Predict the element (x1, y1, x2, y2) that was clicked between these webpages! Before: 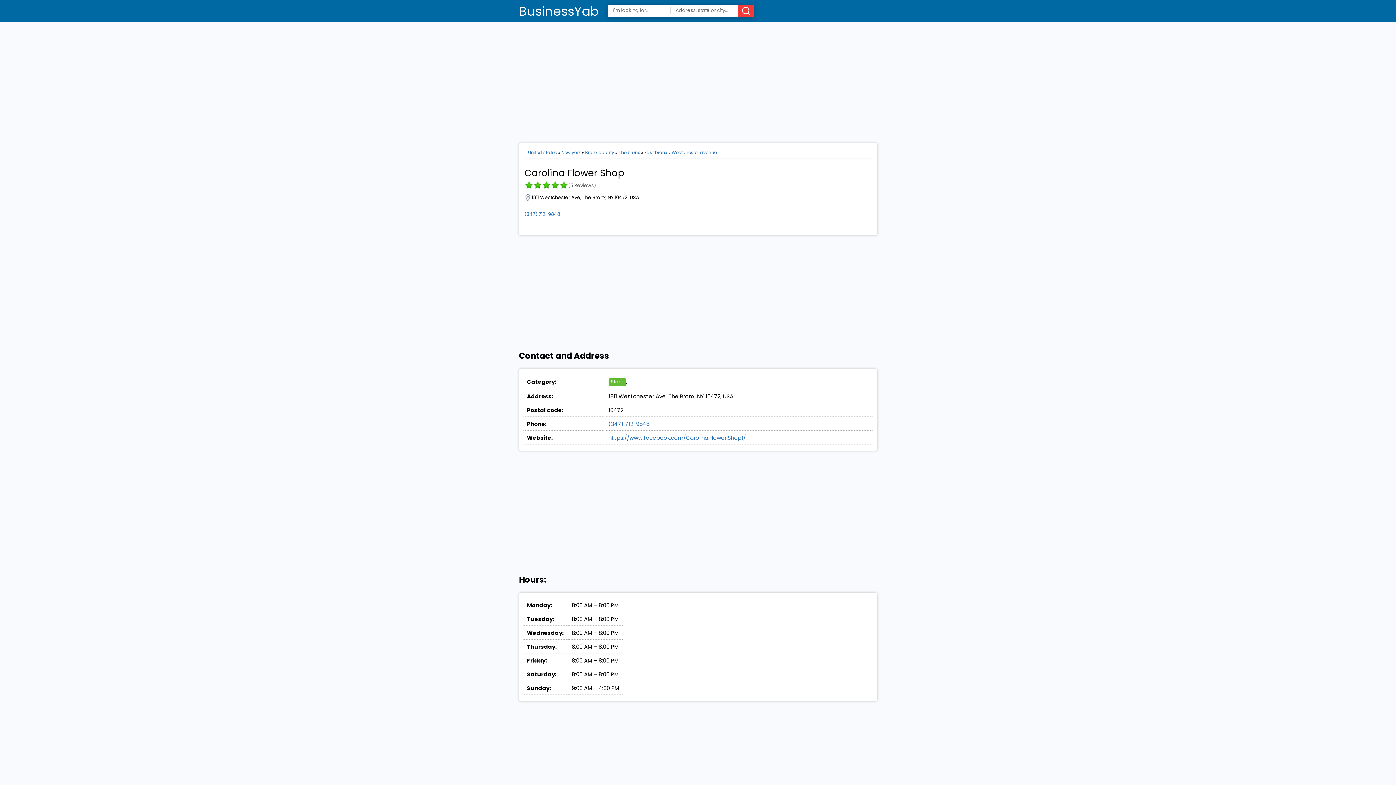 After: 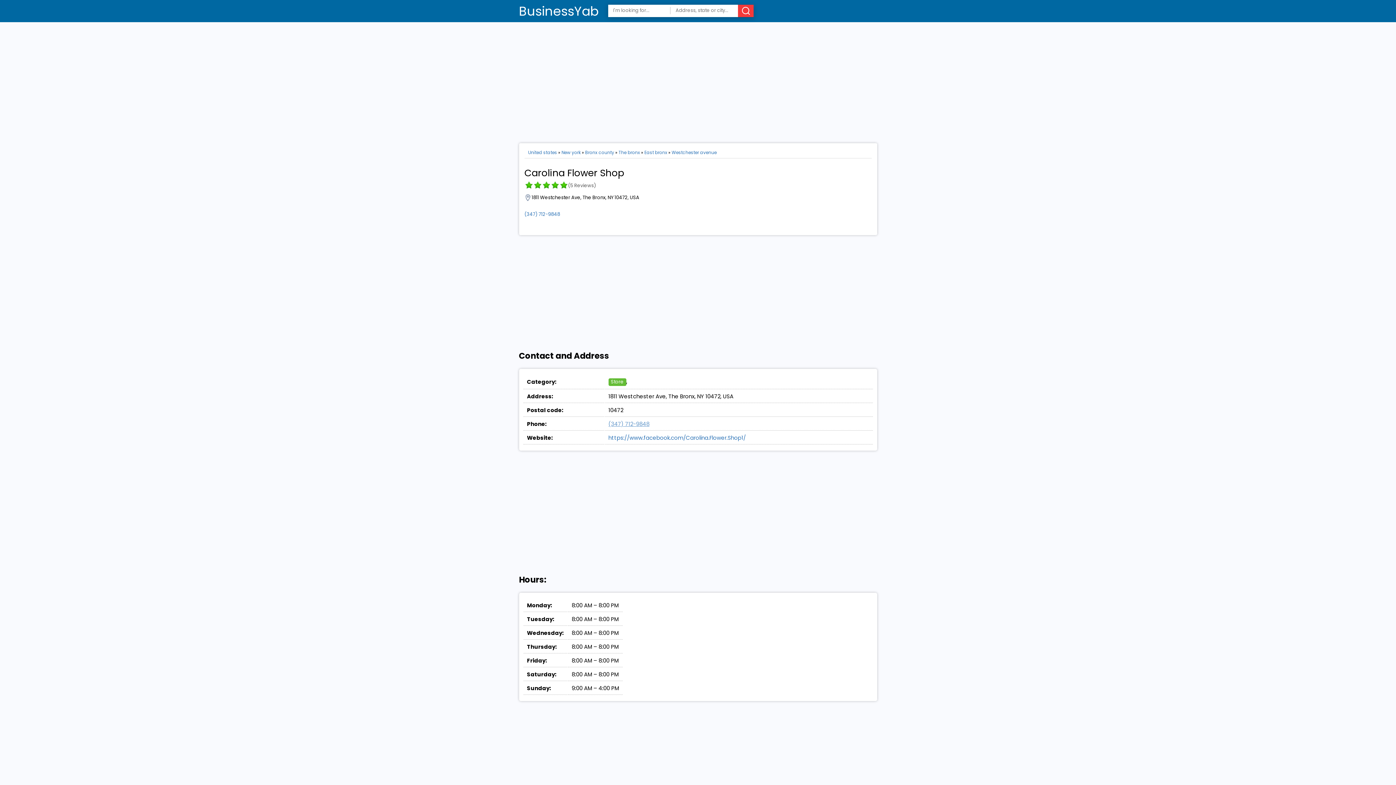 Action: label: (347) 712-9848 bbox: (608, 420, 649, 428)